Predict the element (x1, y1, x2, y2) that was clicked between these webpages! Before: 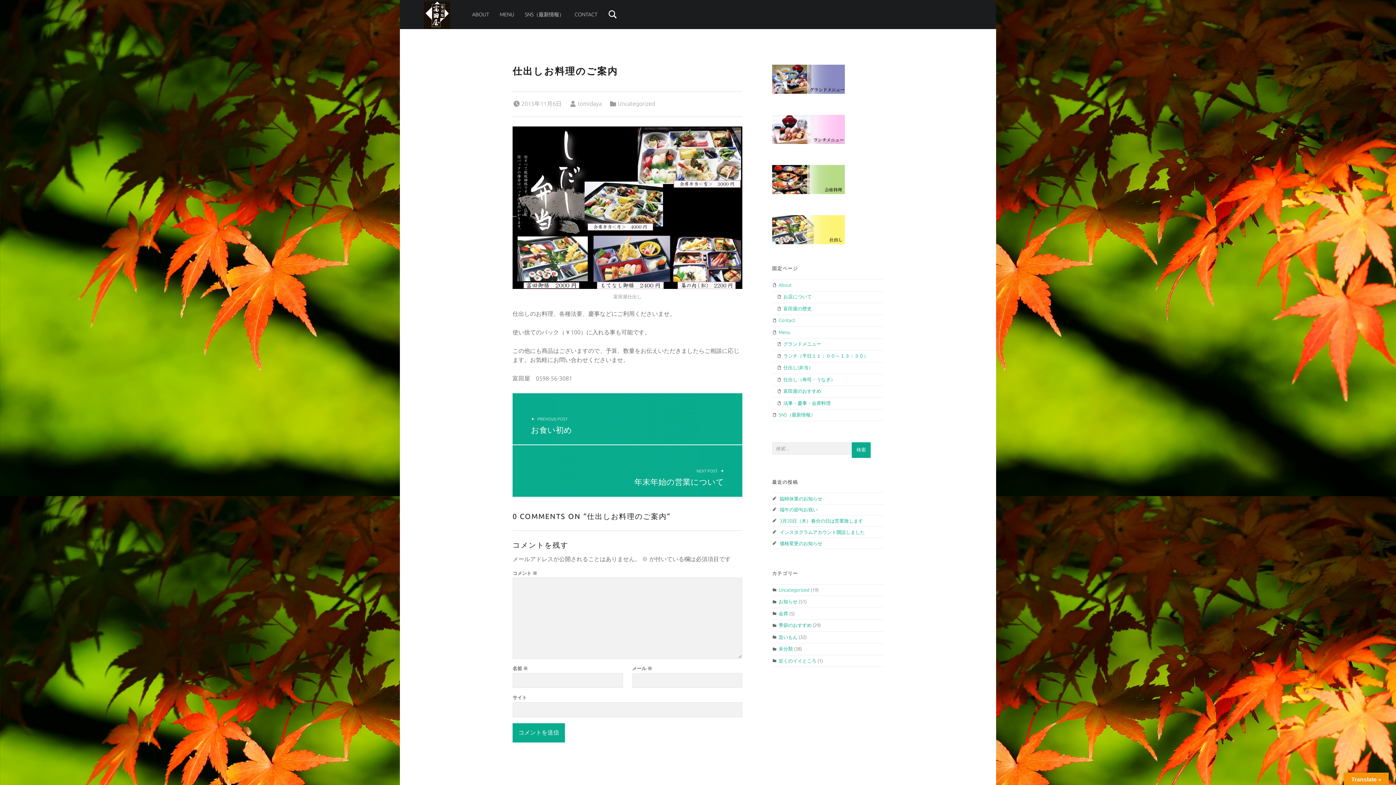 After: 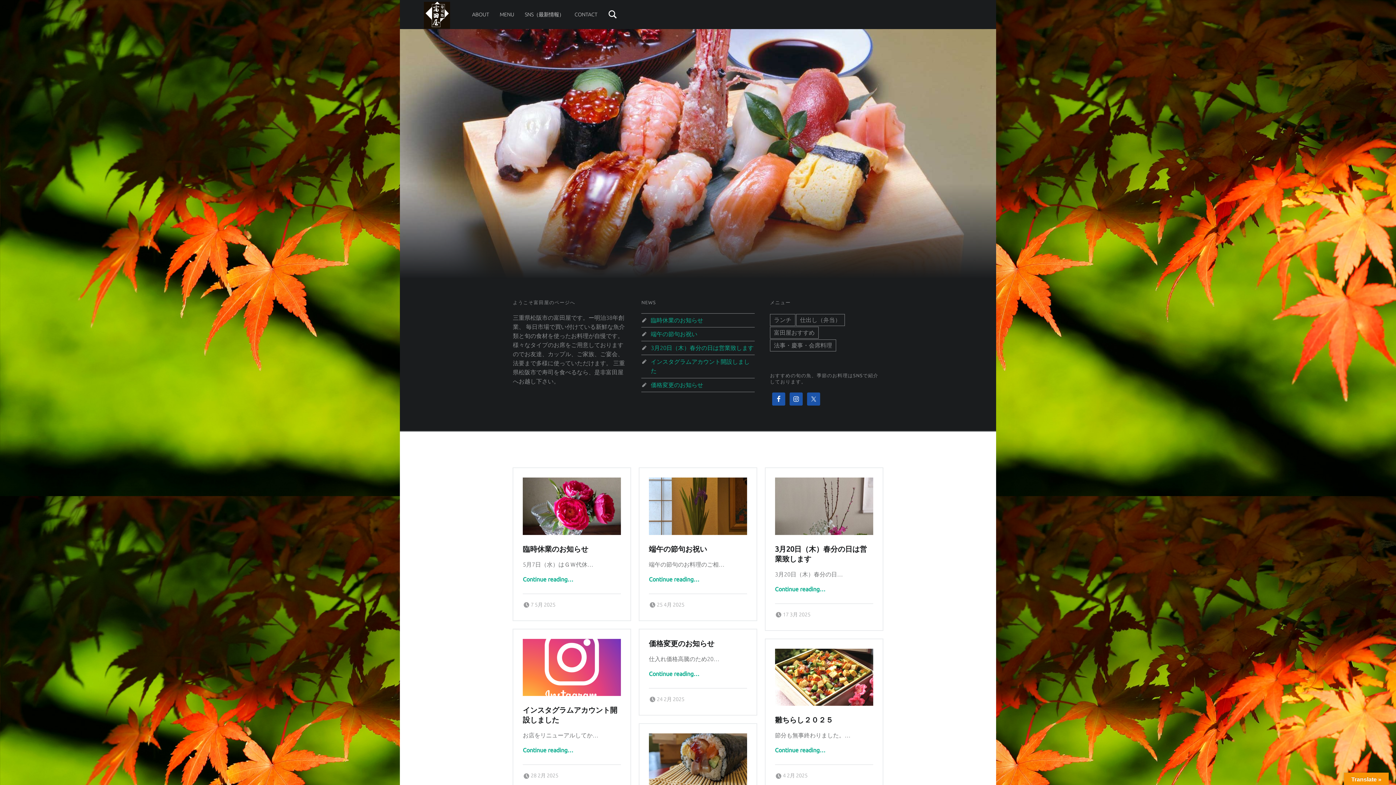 Action: bbox: (423, 11, 450, 17)